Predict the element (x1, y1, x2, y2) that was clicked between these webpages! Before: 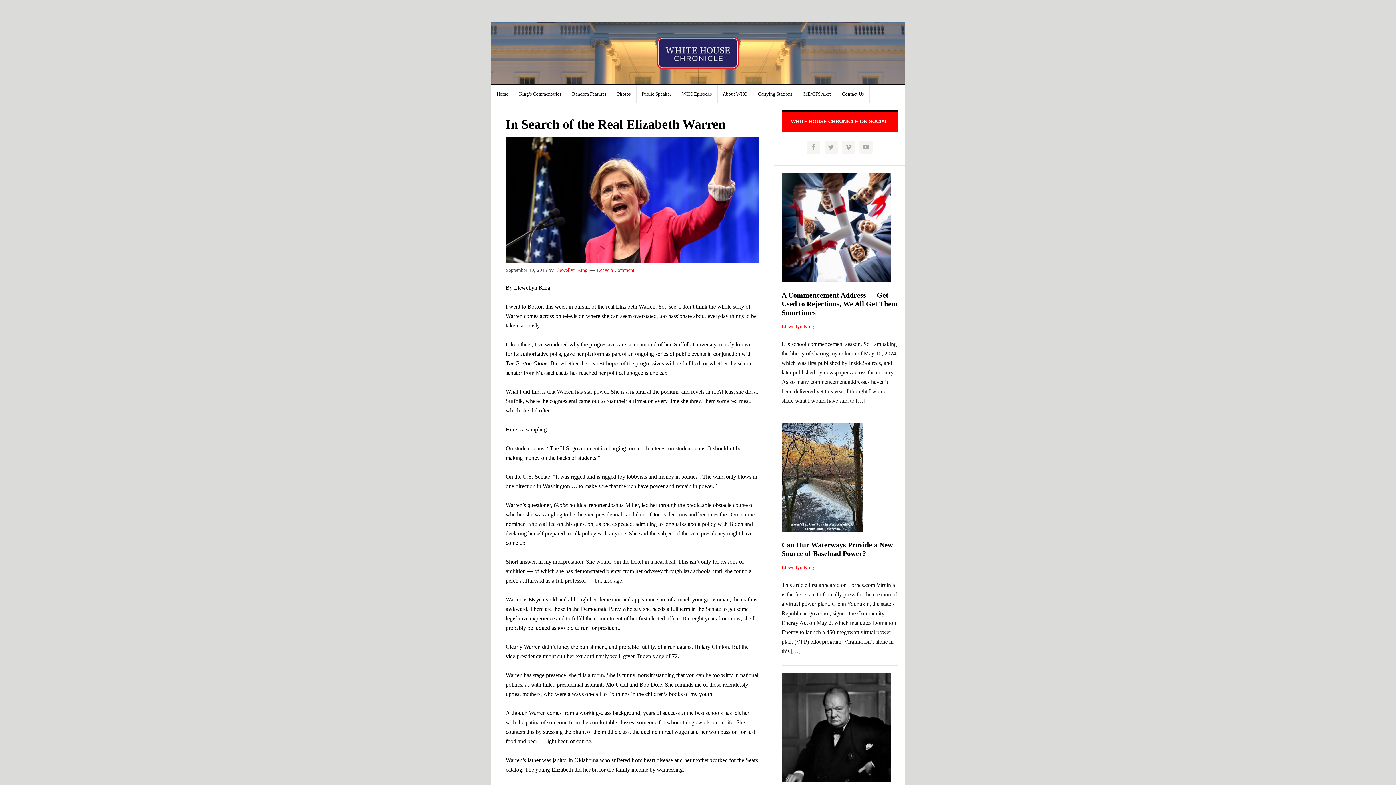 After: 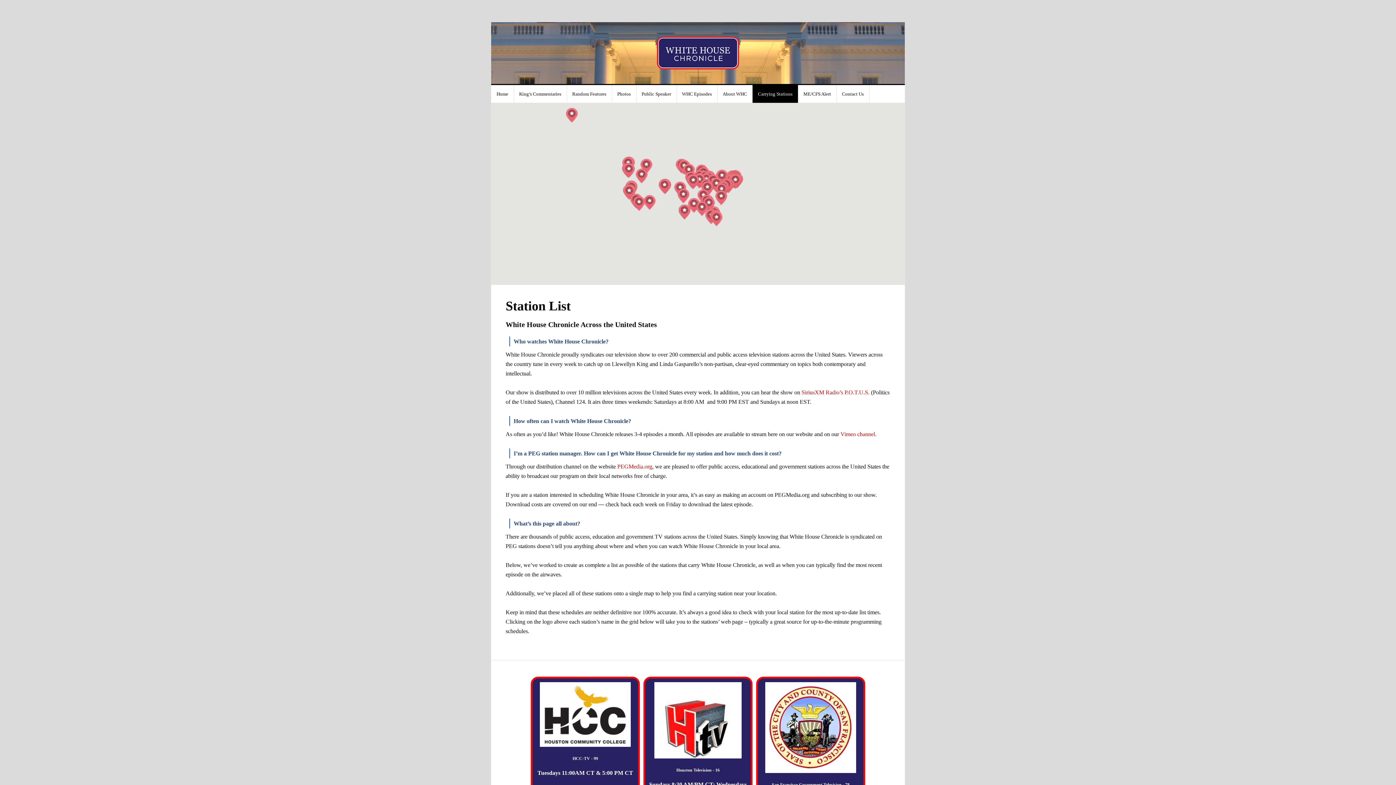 Action: label: Carrying Stations bbox: (752, 85, 798, 102)